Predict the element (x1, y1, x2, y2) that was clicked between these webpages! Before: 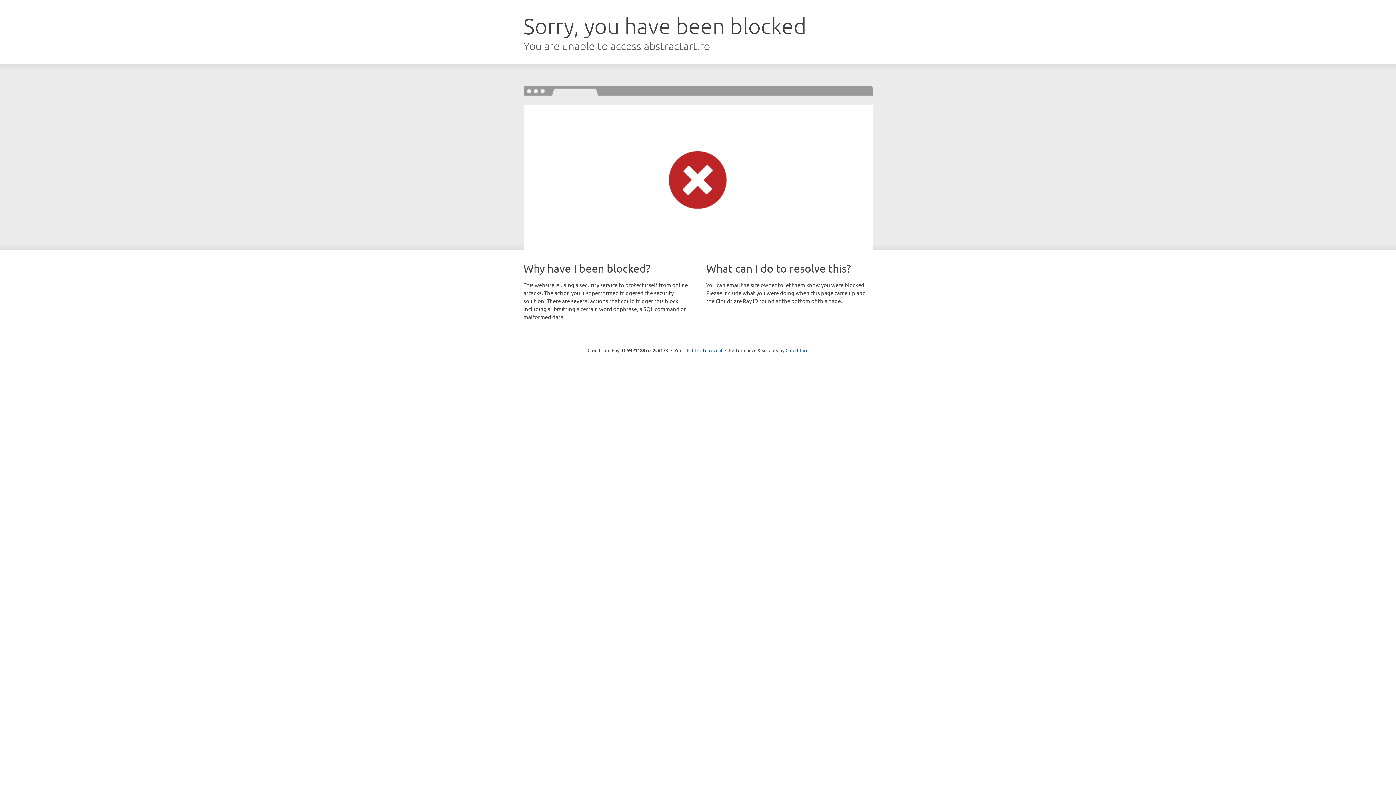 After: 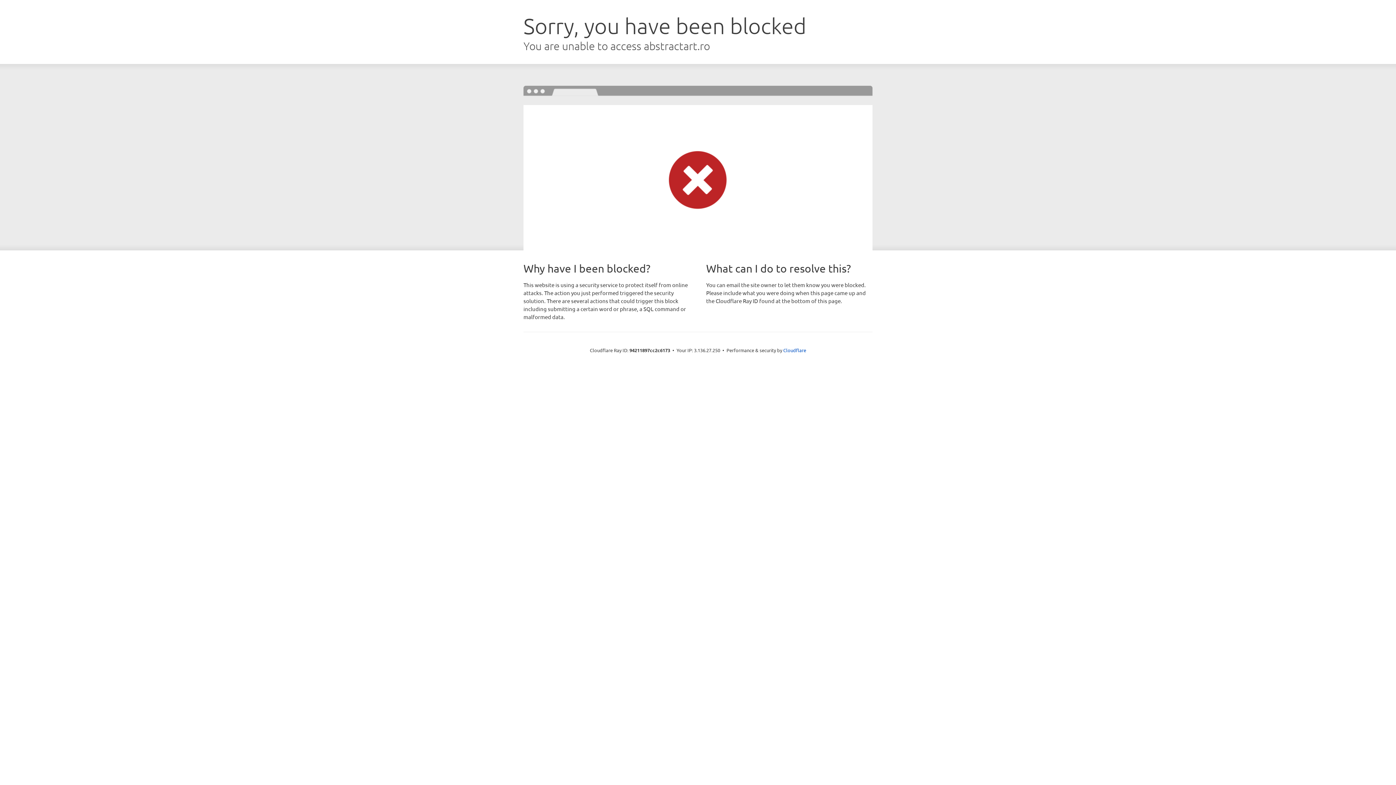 Action: label: Click to reveal bbox: (692, 346, 722, 353)